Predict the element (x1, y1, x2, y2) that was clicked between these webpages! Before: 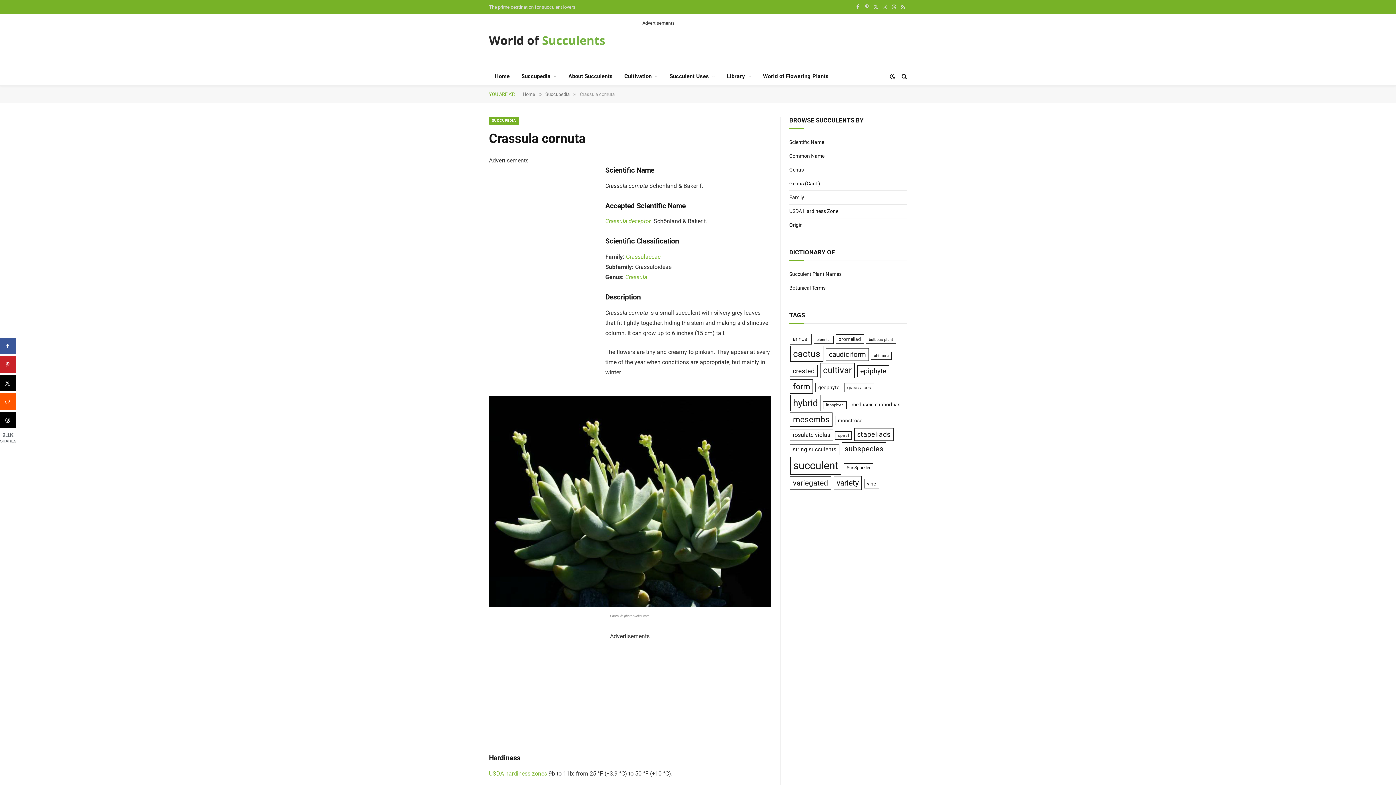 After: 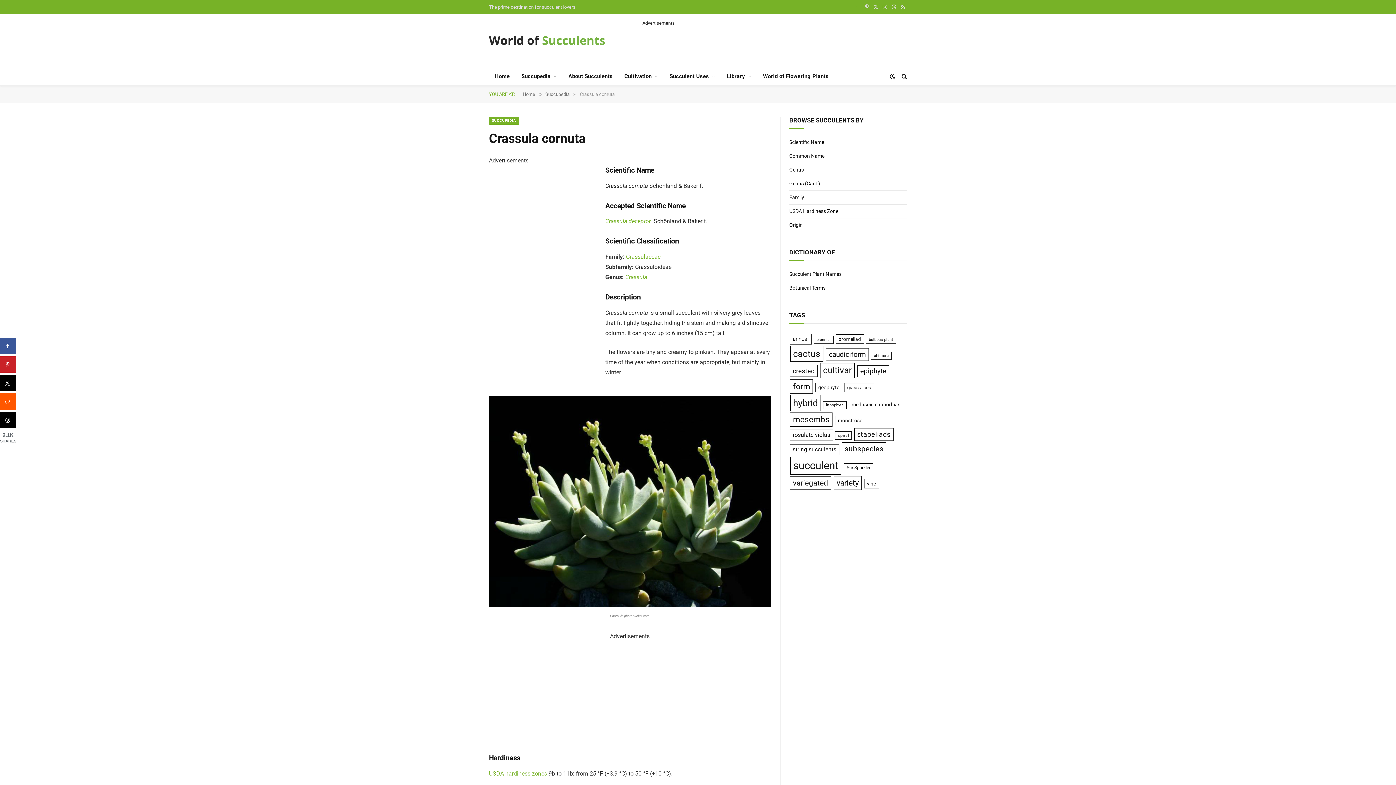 Action: bbox: (853, 0, 862, 13) label: Facebook